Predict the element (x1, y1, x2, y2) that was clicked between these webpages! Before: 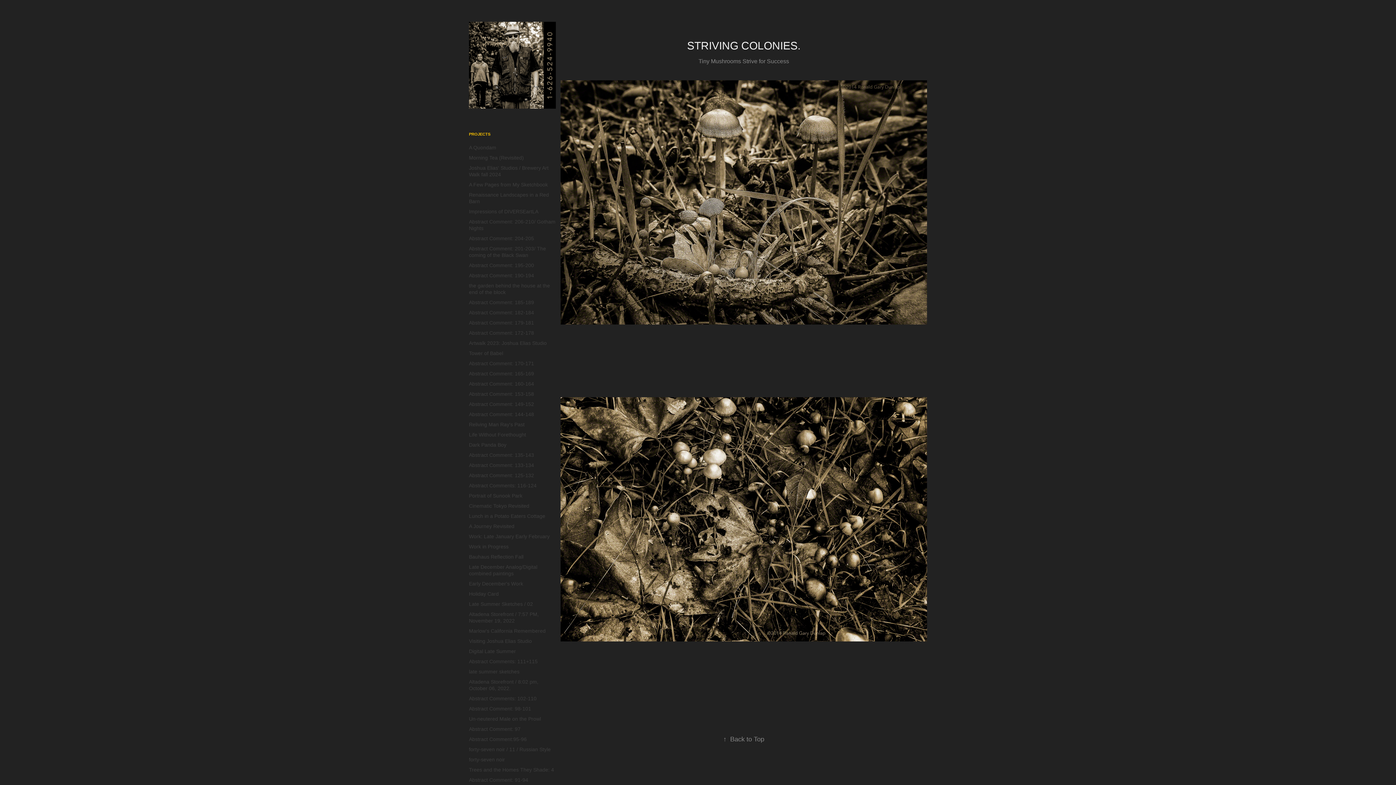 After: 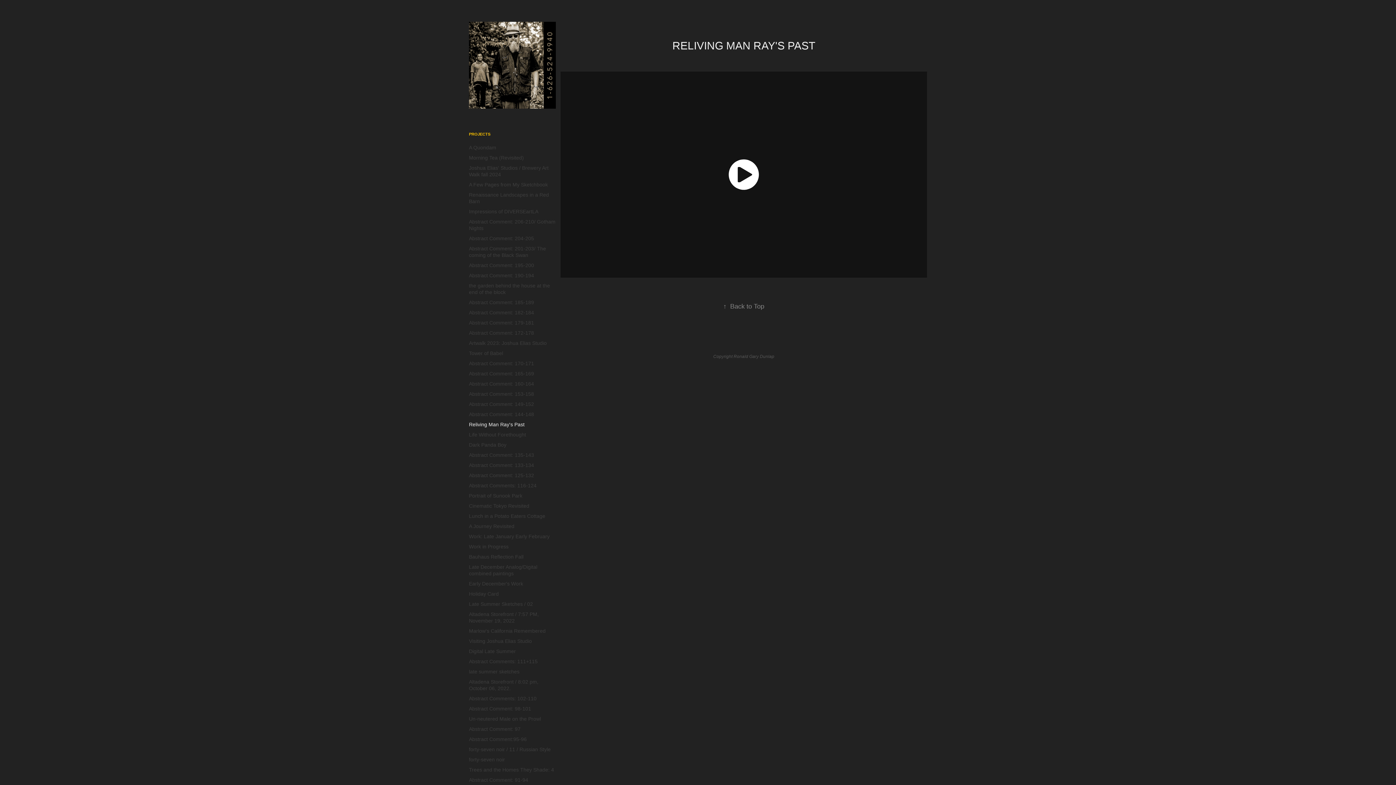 Action: bbox: (469, 421, 524, 427) label: Reliving Man Ray's Past